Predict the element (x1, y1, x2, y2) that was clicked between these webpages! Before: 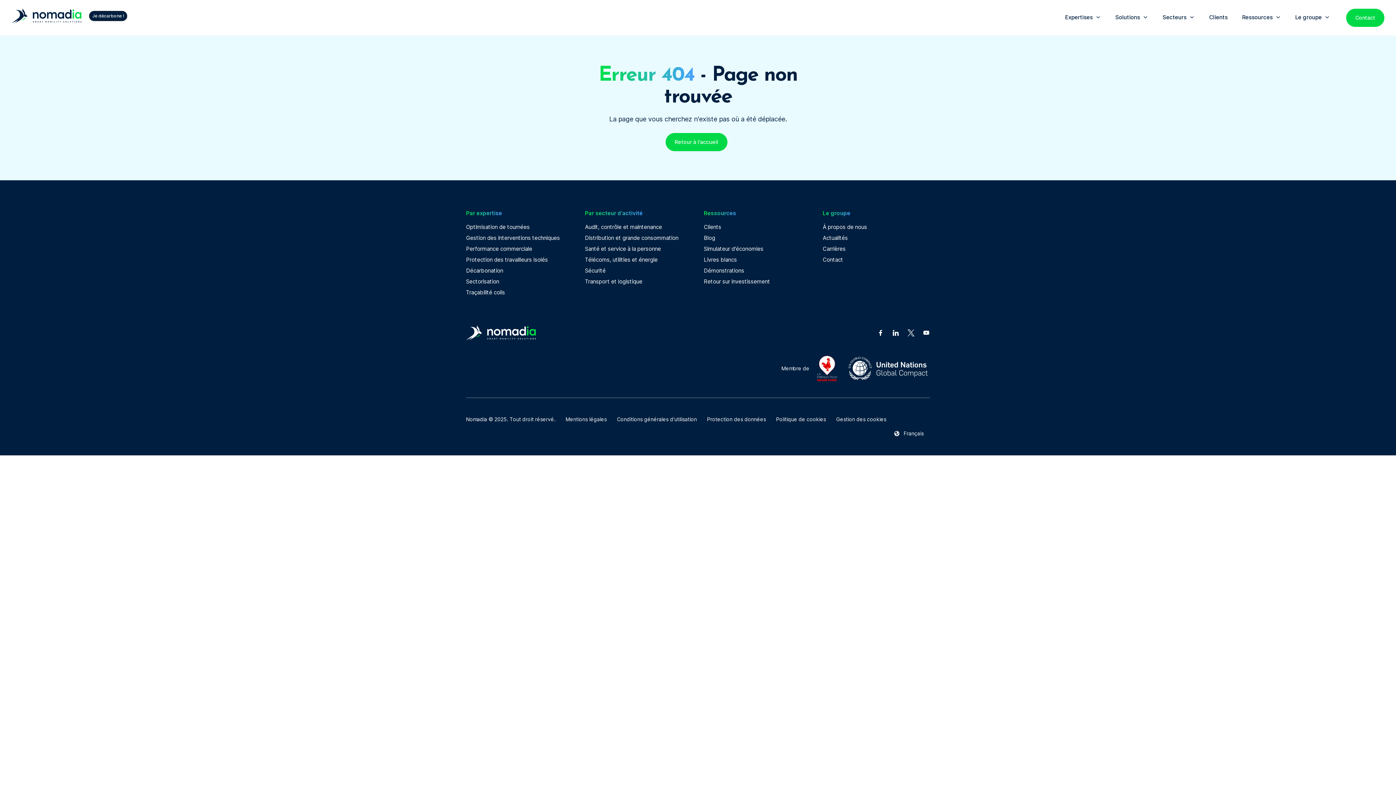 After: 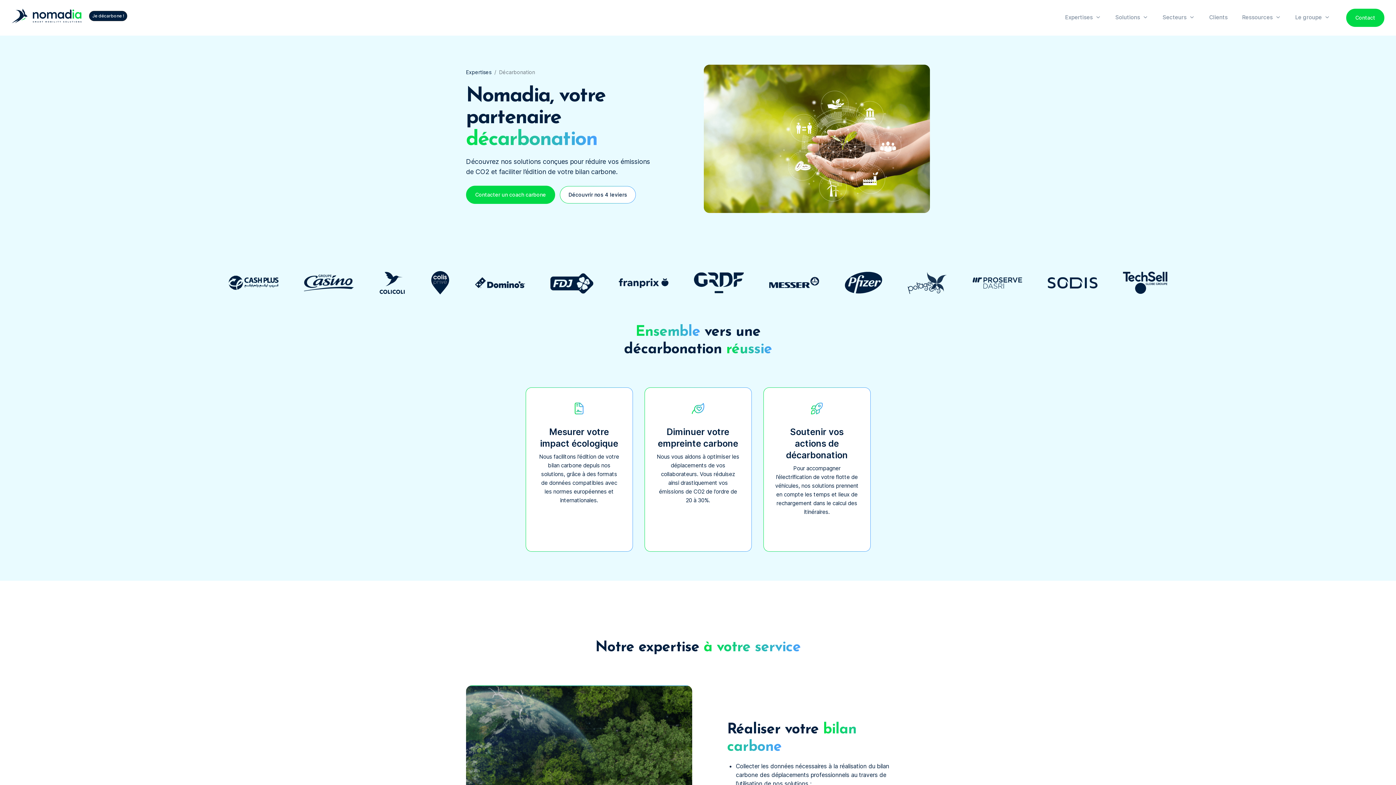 Action: bbox: (89, 10, 127, 21) label: Je décarbone !